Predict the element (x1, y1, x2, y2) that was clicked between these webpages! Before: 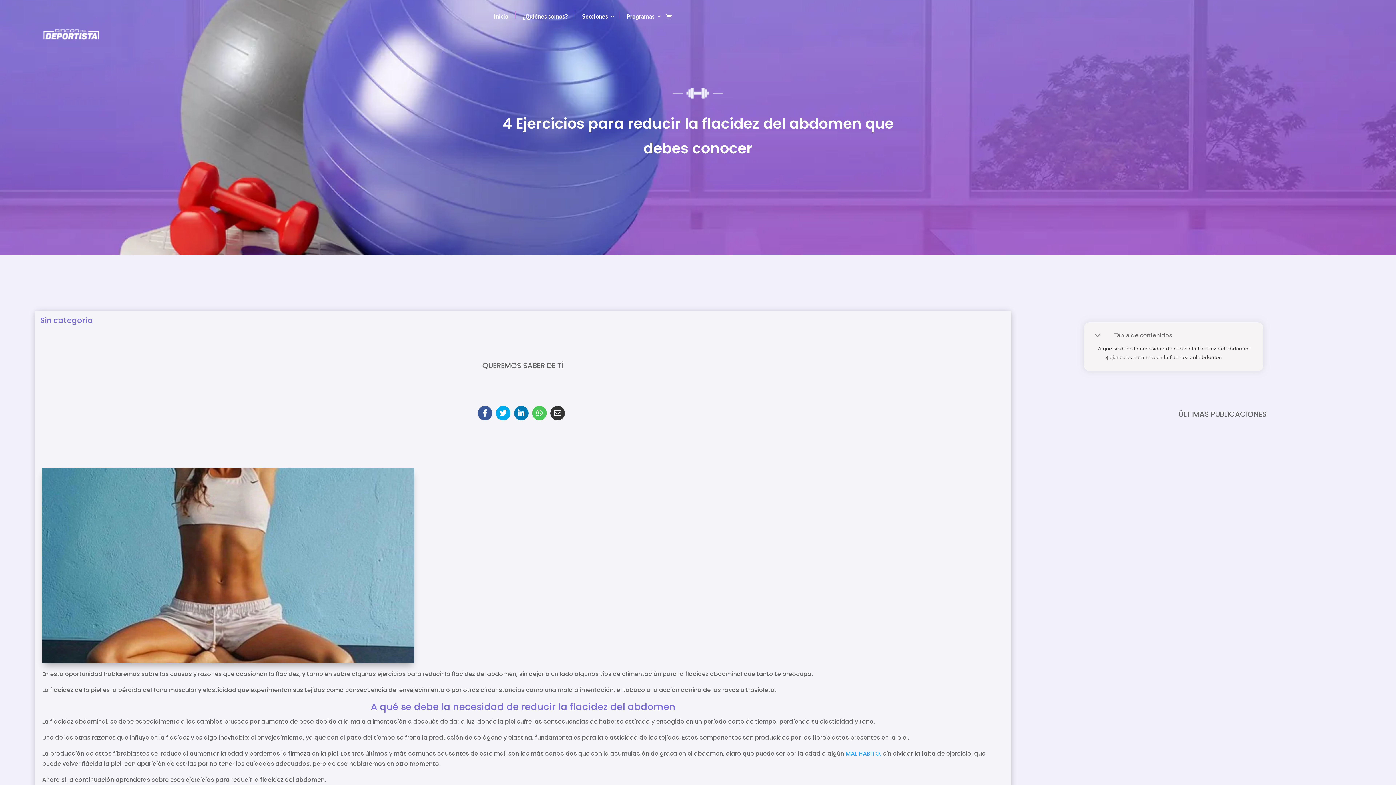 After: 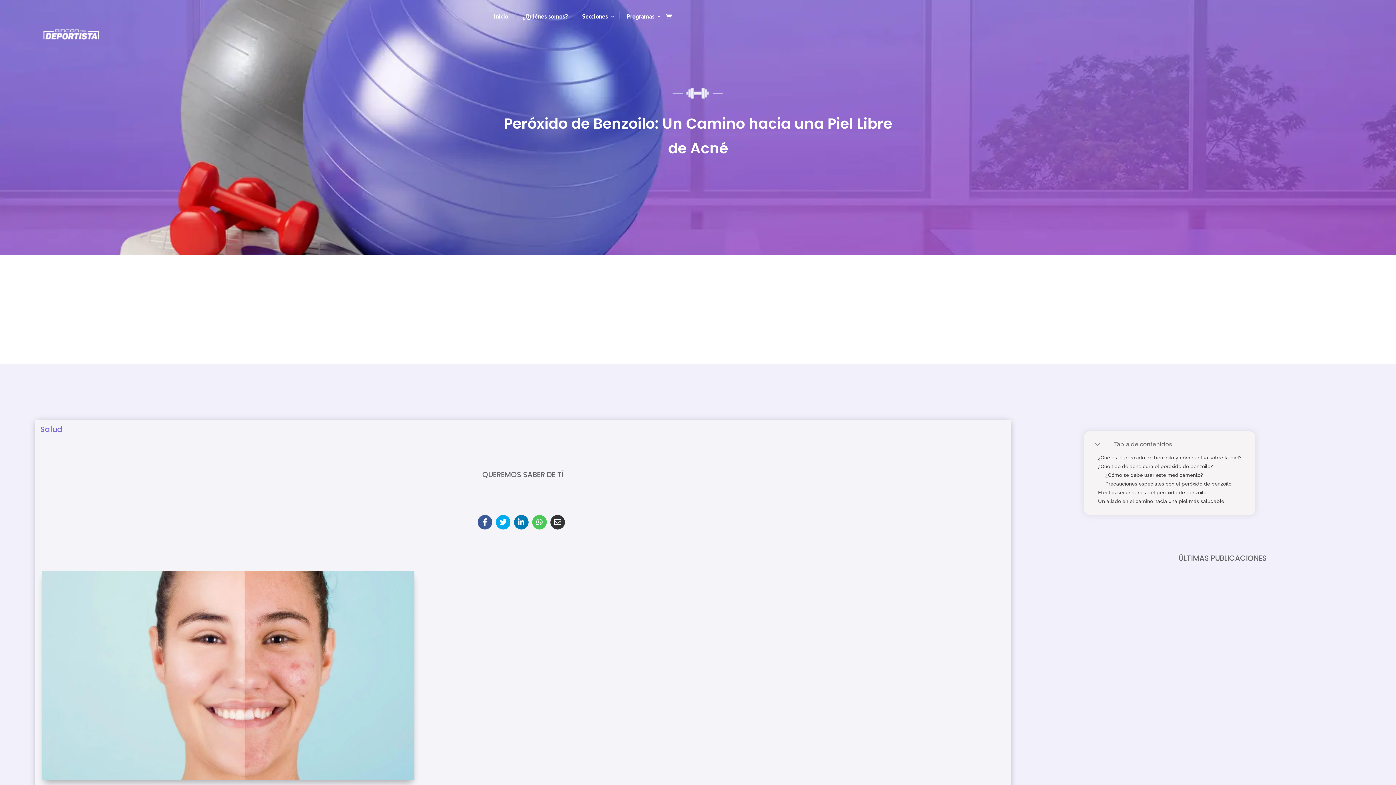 Action: bbox: (1091, 561, 1320, 571) label: PERÓXIDO DE BENZOILO: UN CAMINO HACIA UNA PIEL LIBRE DE ACNÉ